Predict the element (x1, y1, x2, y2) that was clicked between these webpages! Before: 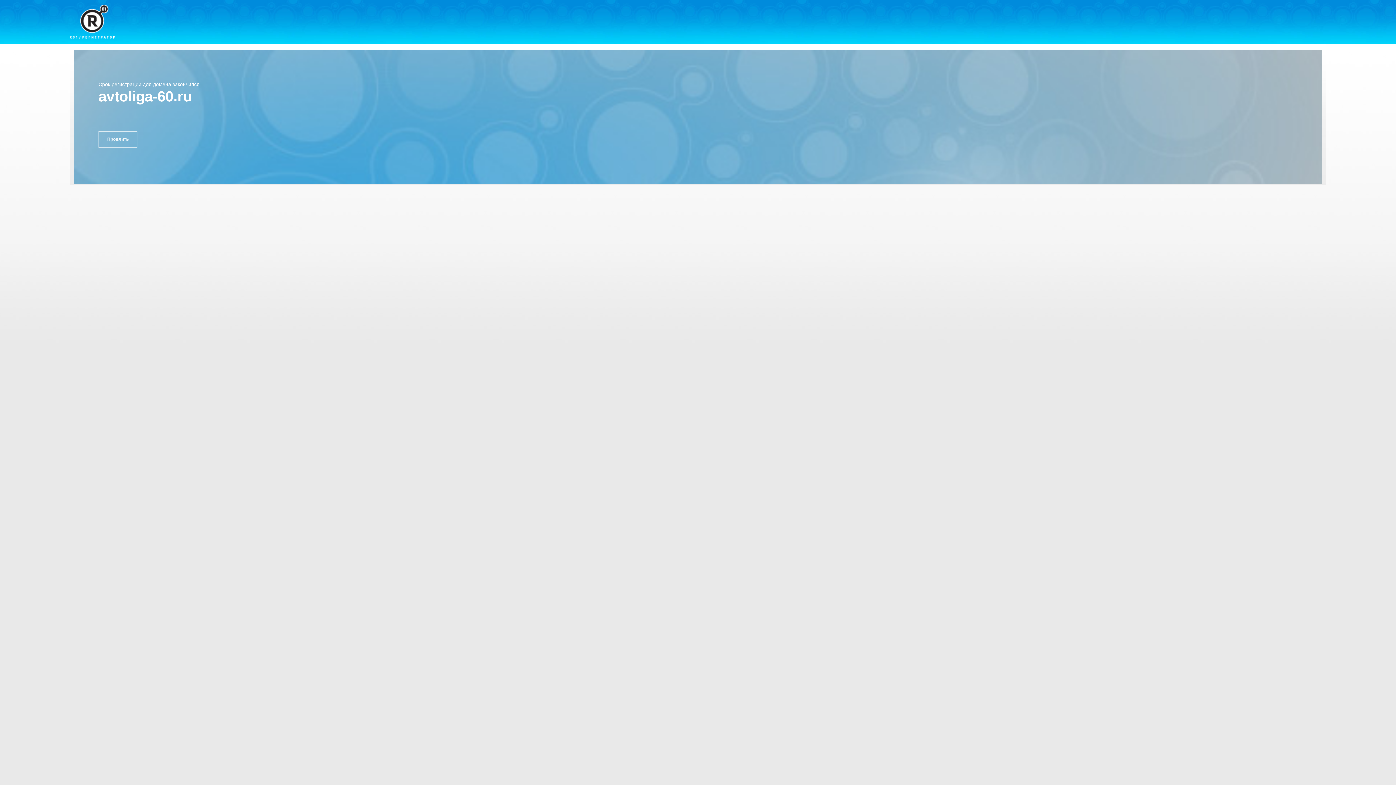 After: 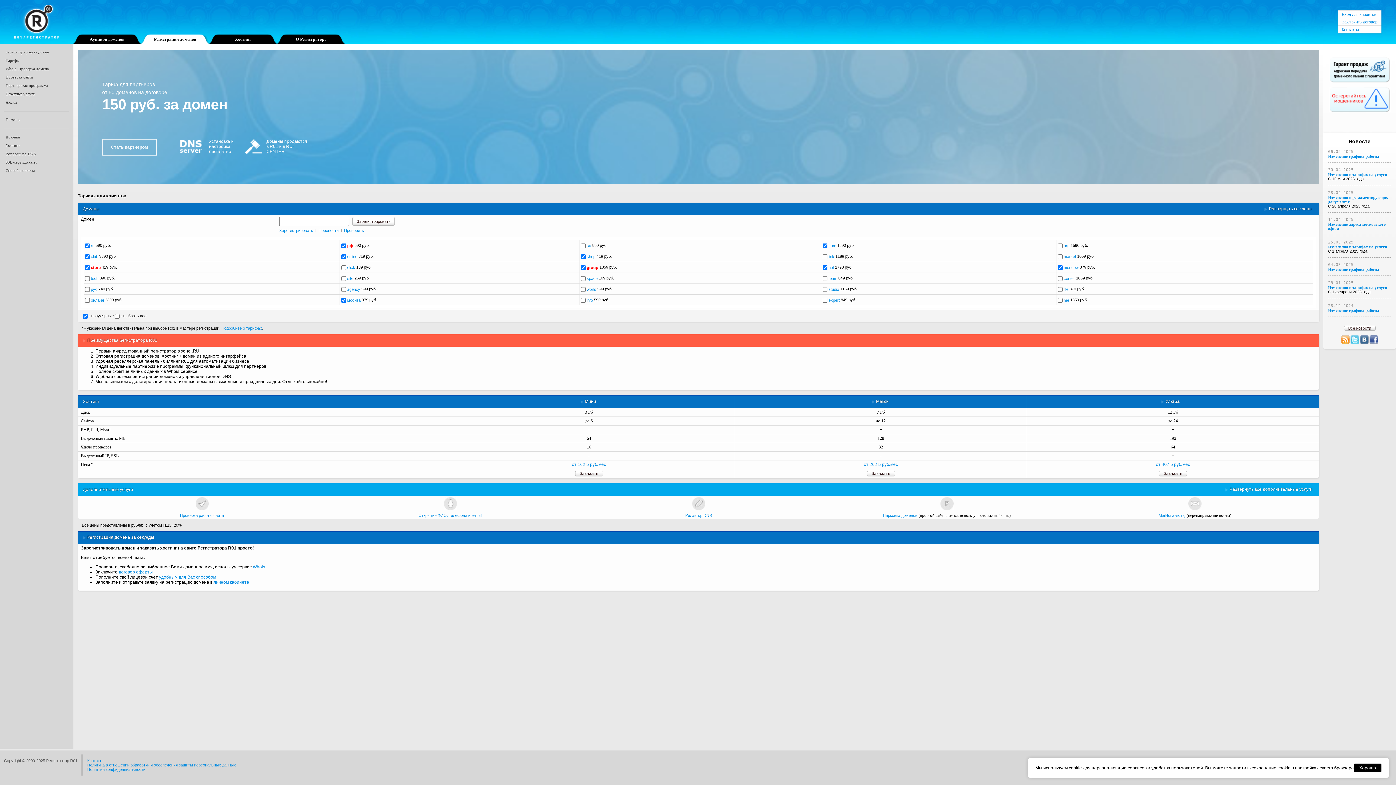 Action: bbox: (69, 4, 114, 38)